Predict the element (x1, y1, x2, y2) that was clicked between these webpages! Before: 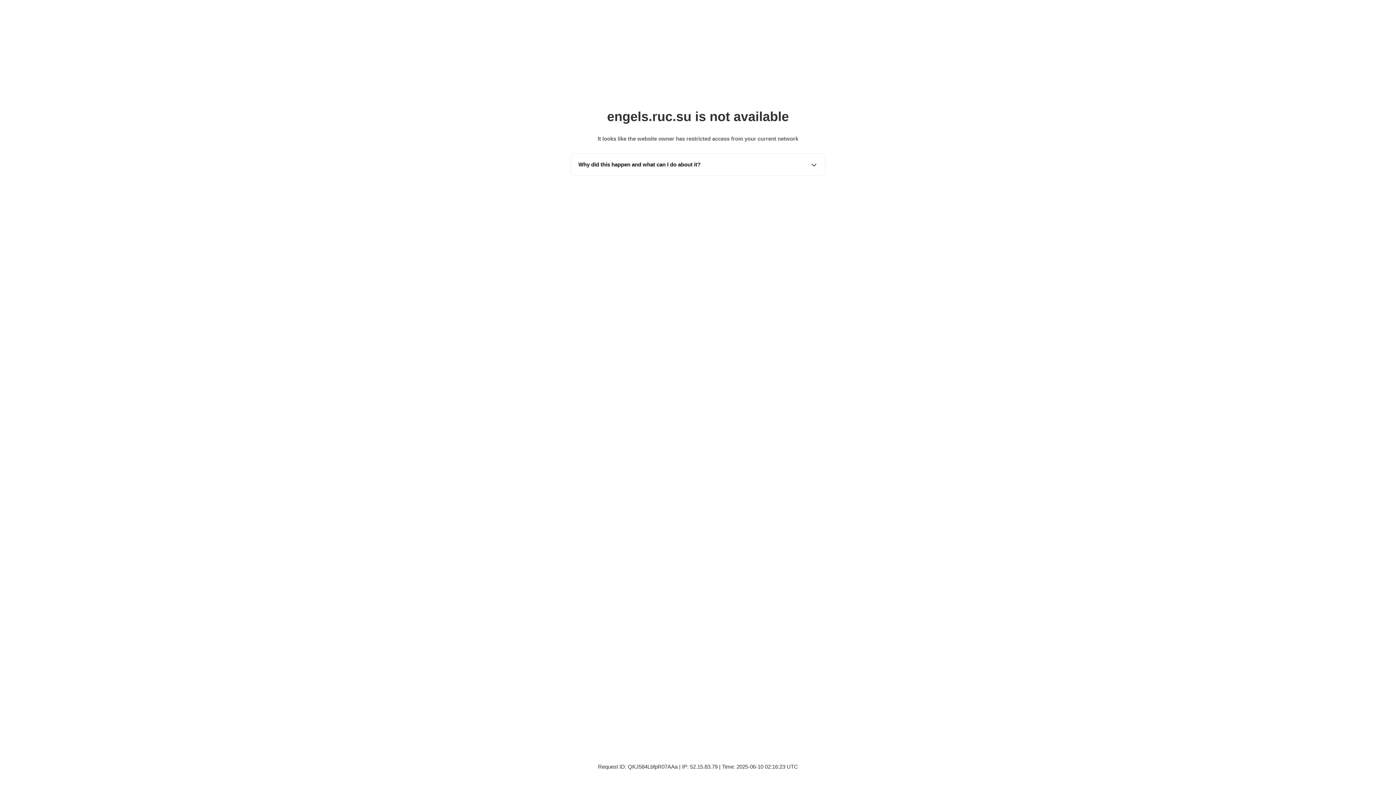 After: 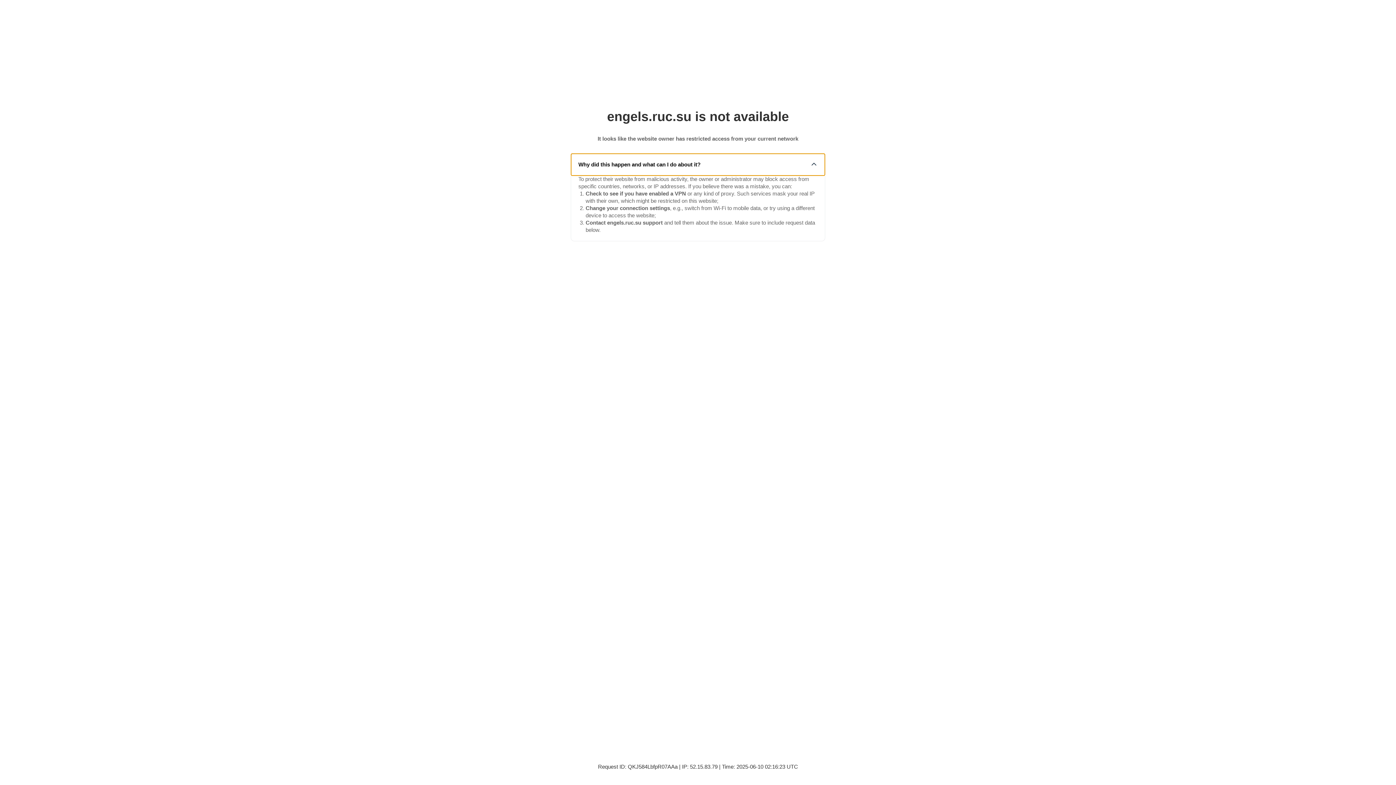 Action: bbox: (571, 153, 825, 175) label: Why did this happen and what can I do about it?